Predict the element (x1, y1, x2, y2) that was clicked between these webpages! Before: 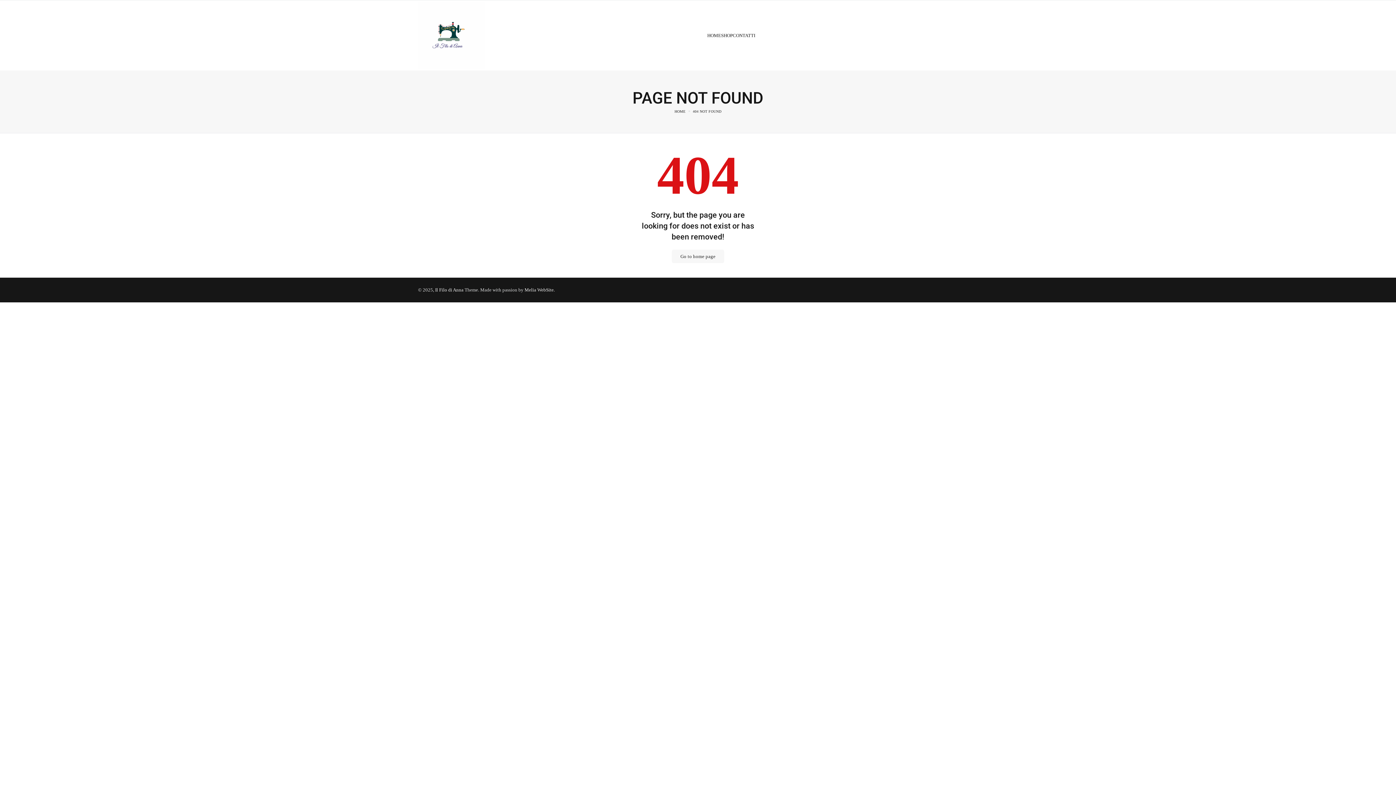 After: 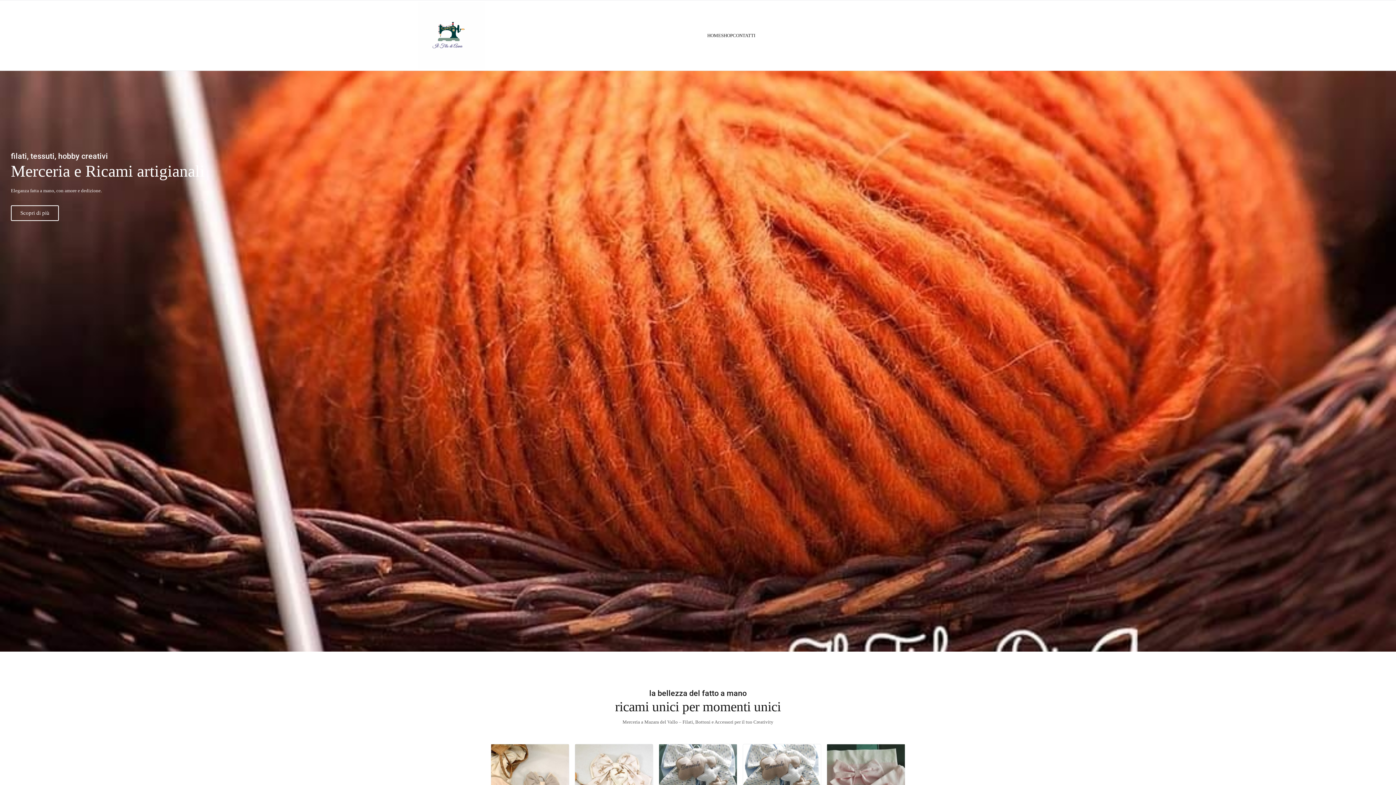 Action: bbox: (435, 287, 463, 292) label: Il Filo di Anna